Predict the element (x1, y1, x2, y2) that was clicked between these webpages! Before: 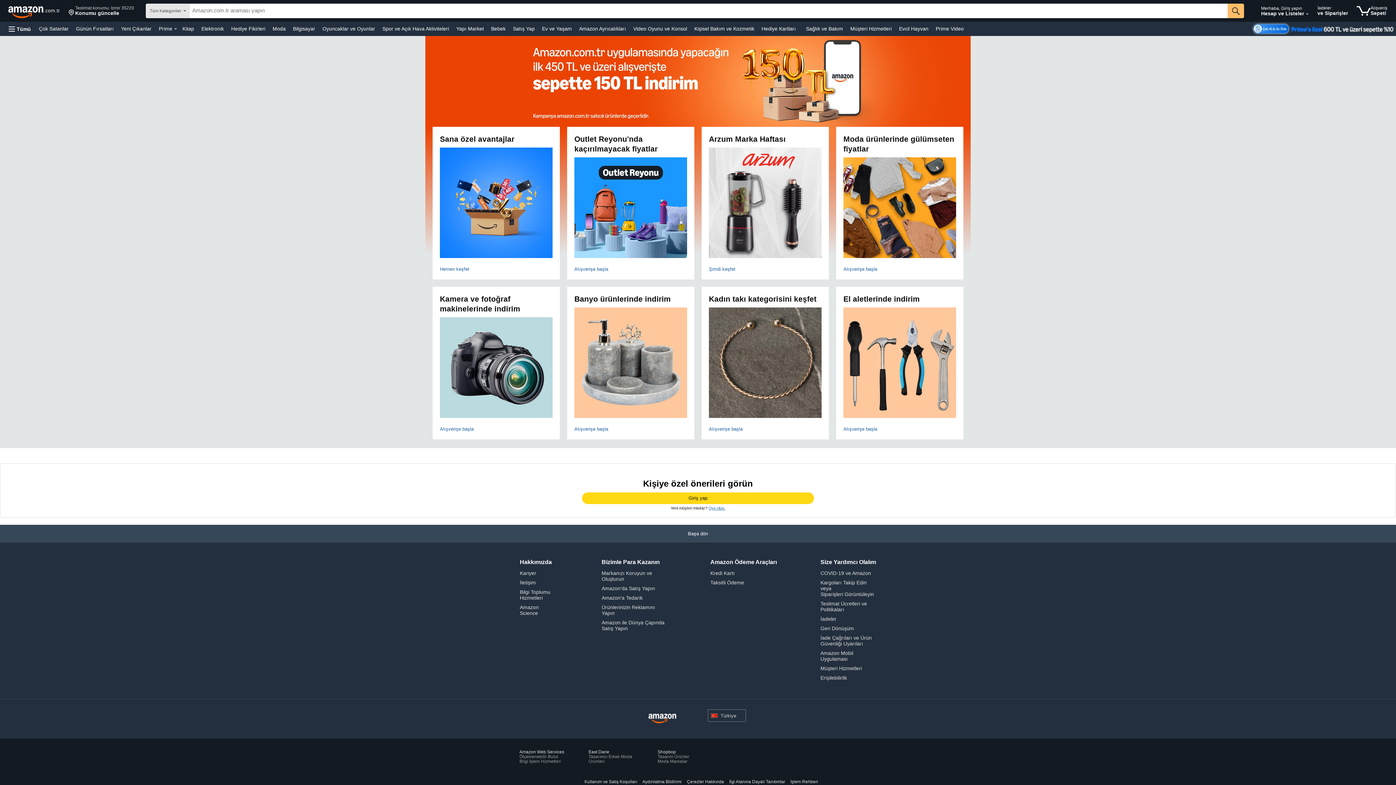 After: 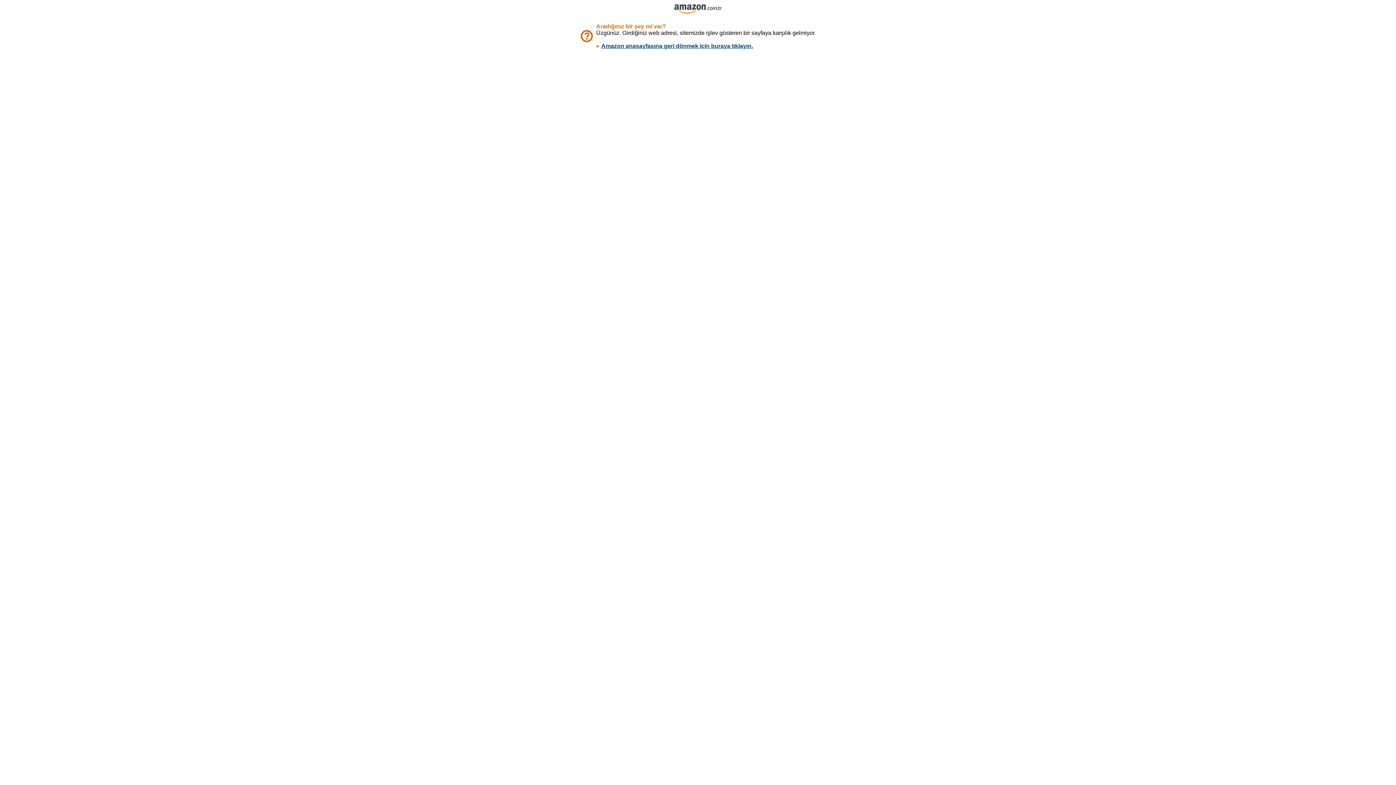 Action: label: İlgi Alanına Dayalı Tanıtımlar bbox: (726, 779, 788, 784)